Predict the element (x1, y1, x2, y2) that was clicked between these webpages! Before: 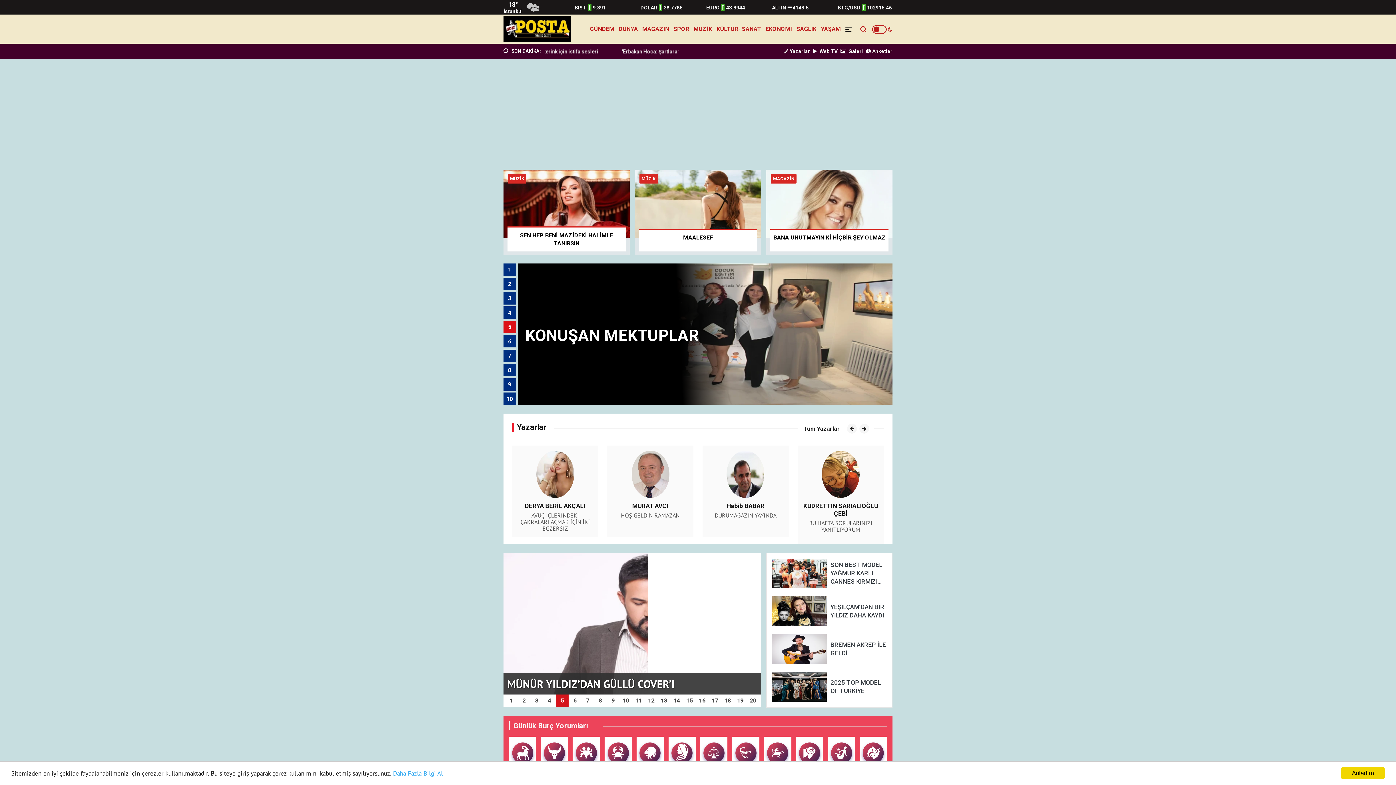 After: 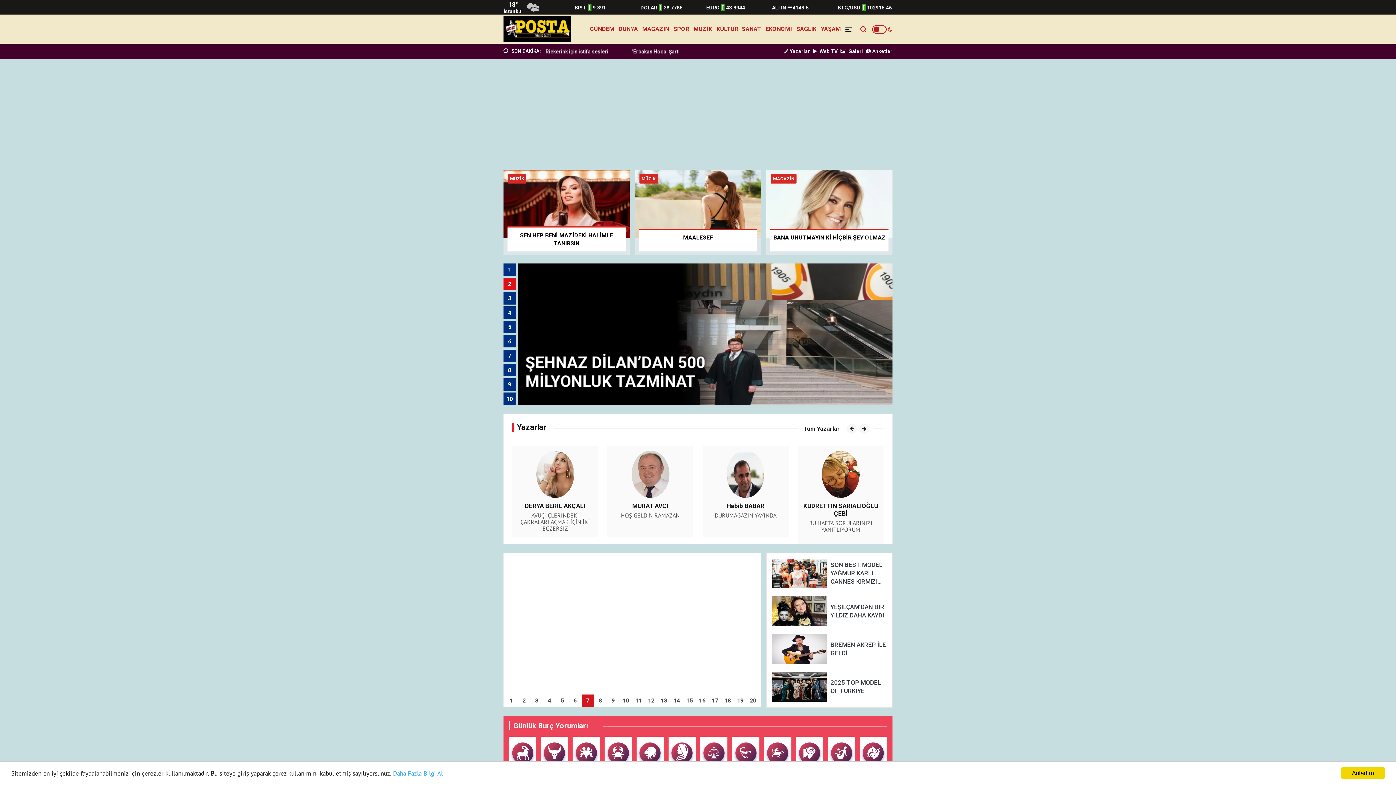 Action: bbox: (581, 694, 594, 707) label: 7